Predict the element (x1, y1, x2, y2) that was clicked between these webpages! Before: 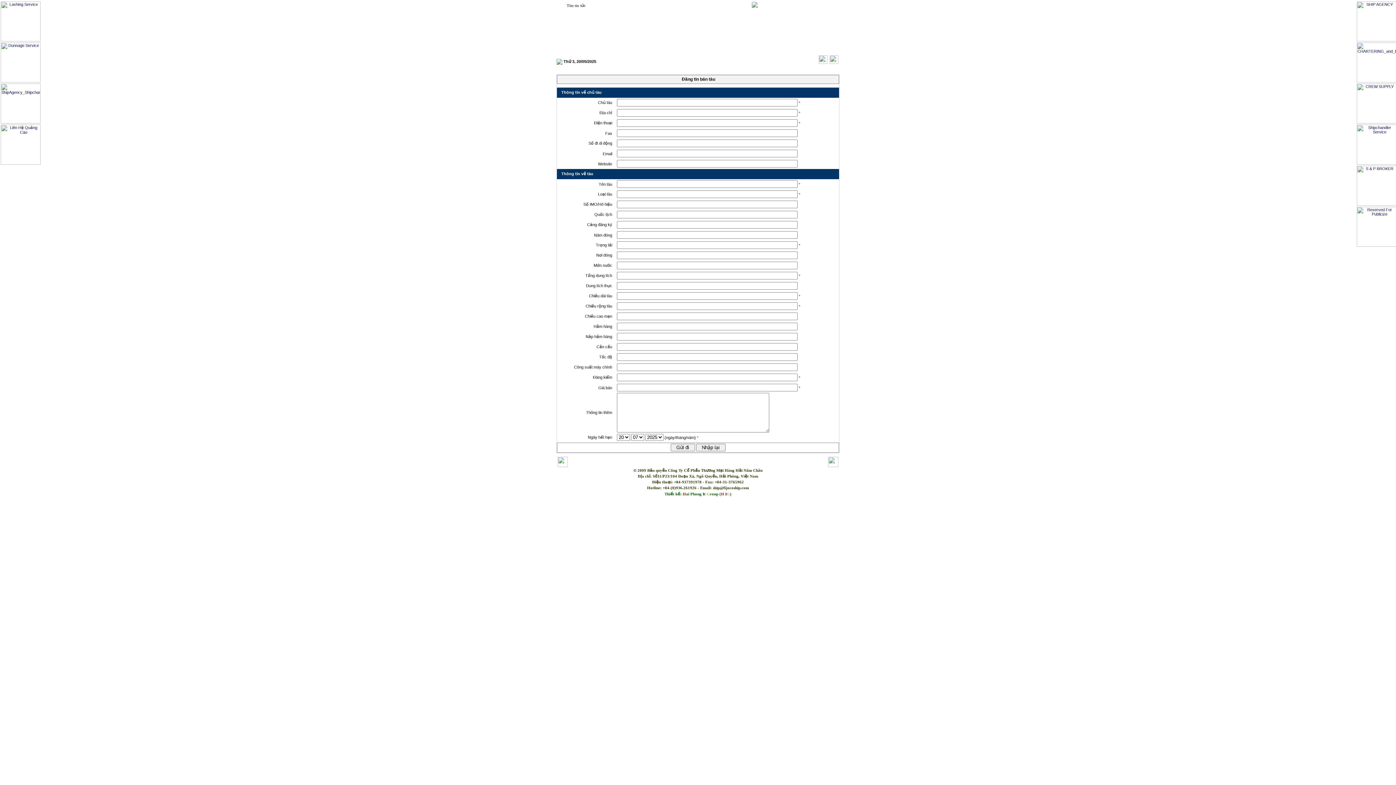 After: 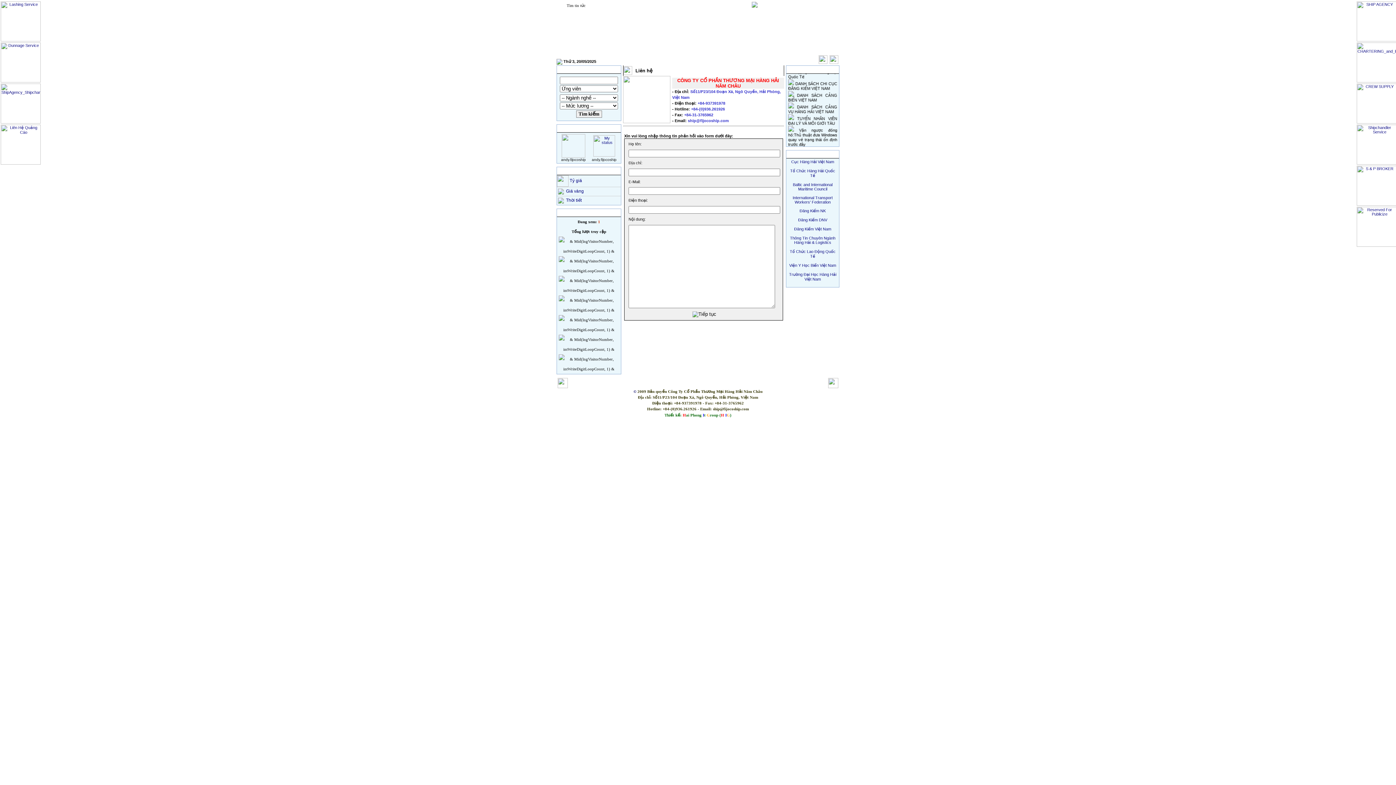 Action: label: Liên hệ bbox: (821, 2, 836, 6)